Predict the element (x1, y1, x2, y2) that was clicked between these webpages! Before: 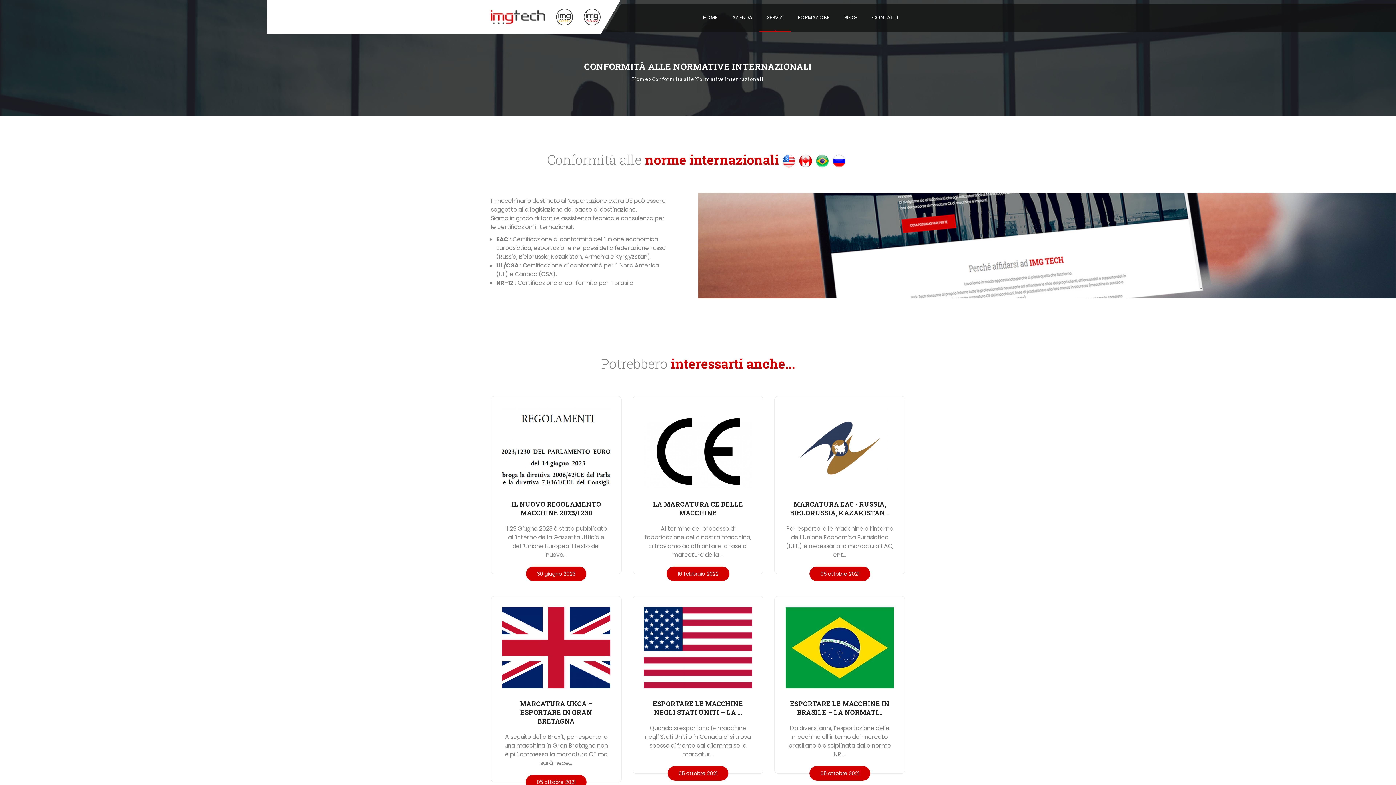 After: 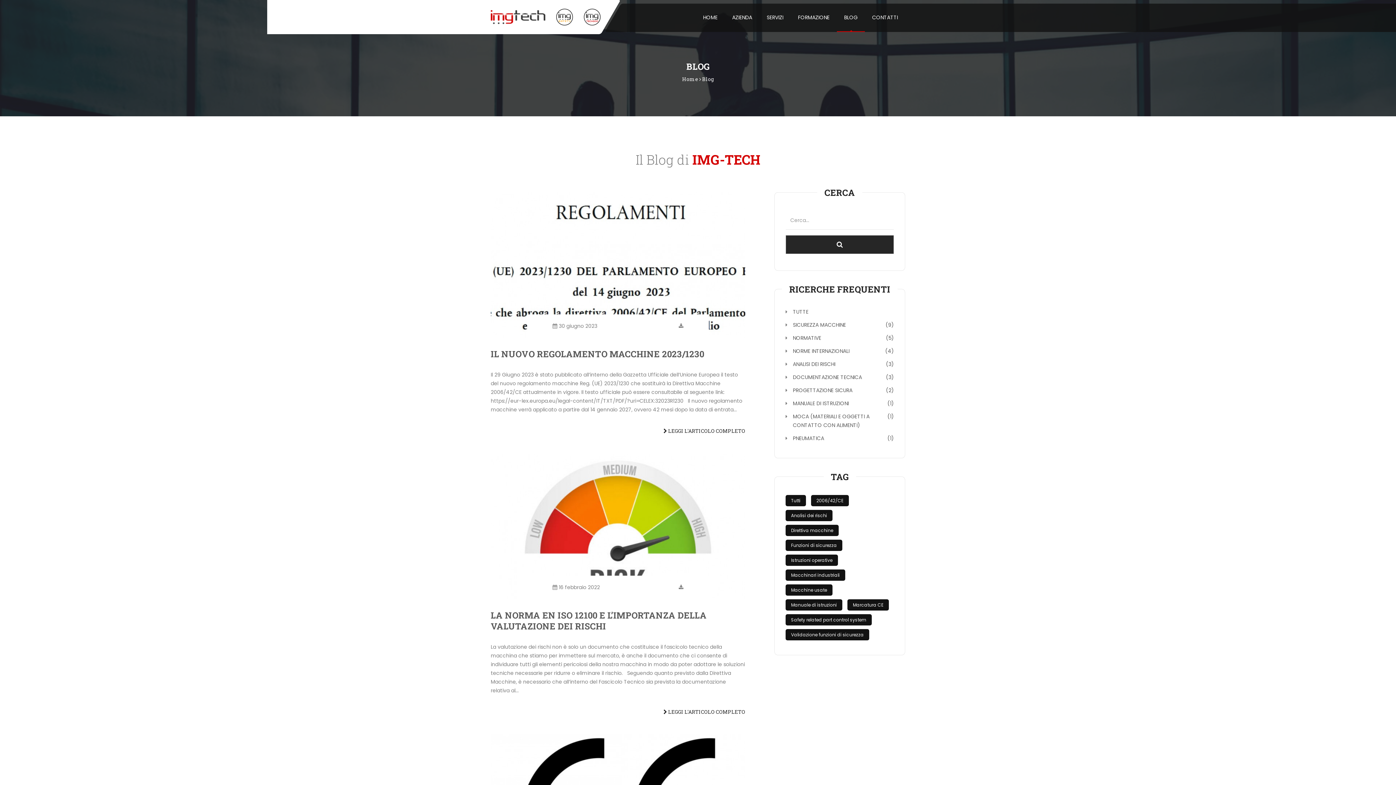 Action: bbox: (837, 3, 865, 32) label: BLOG